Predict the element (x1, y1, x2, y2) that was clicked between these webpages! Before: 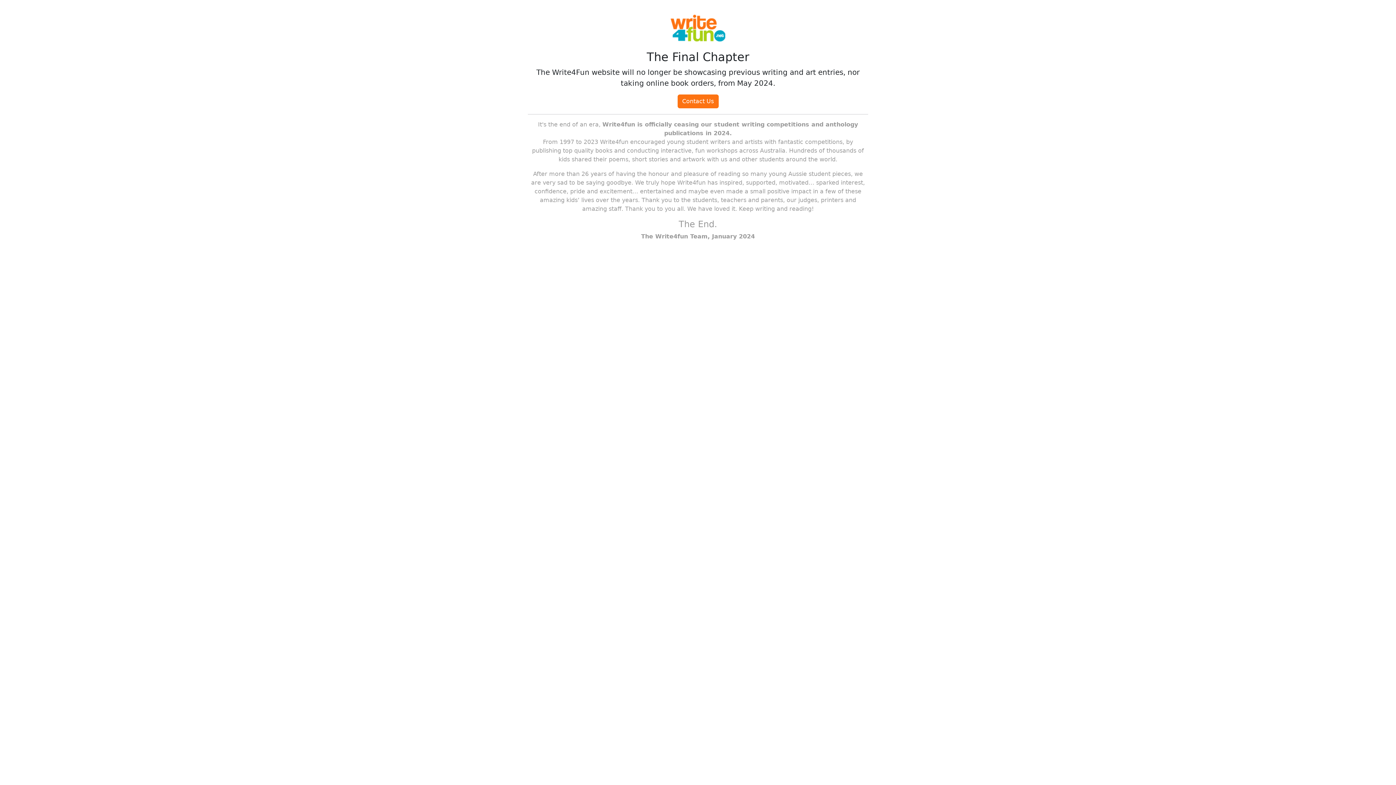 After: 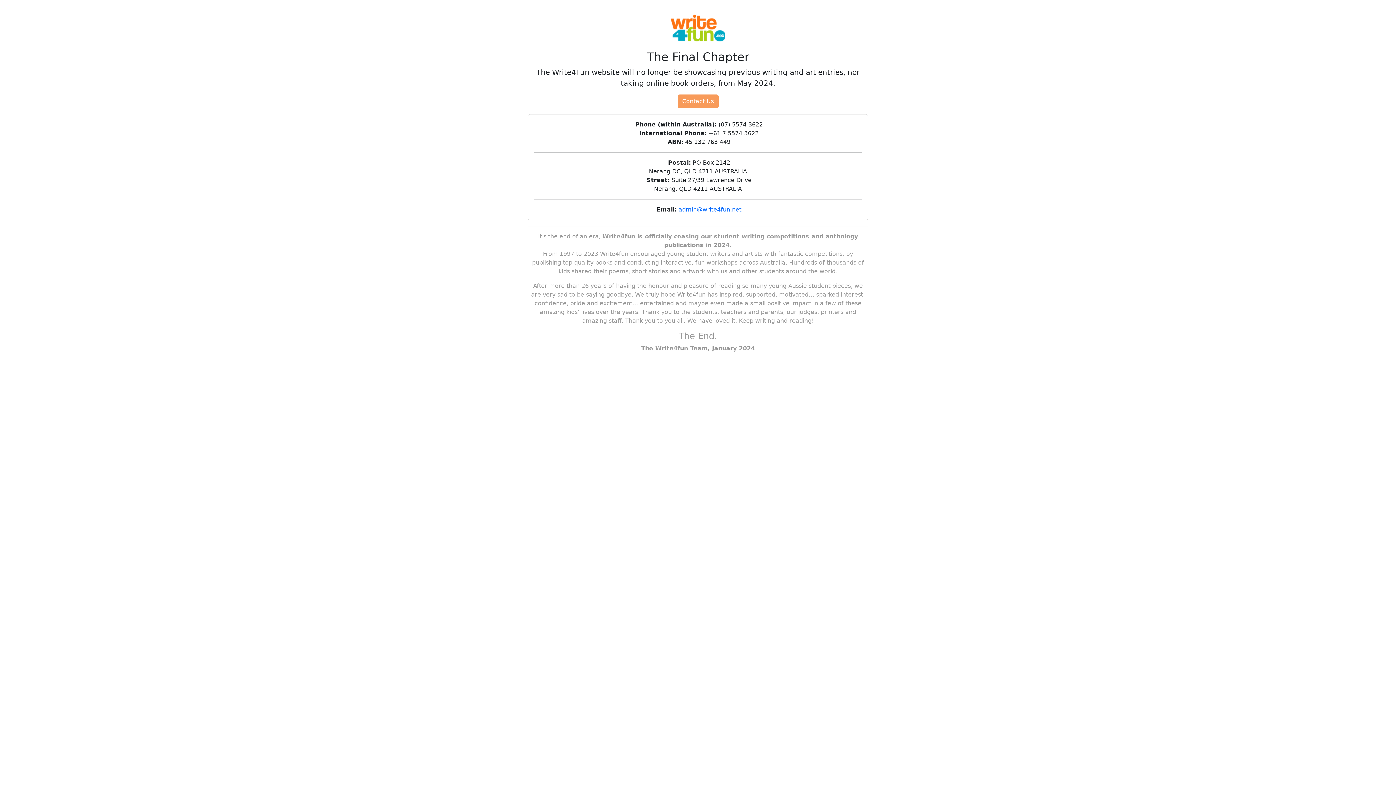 Action: bbox: (677, 94, 718, 108) label: Contact Us